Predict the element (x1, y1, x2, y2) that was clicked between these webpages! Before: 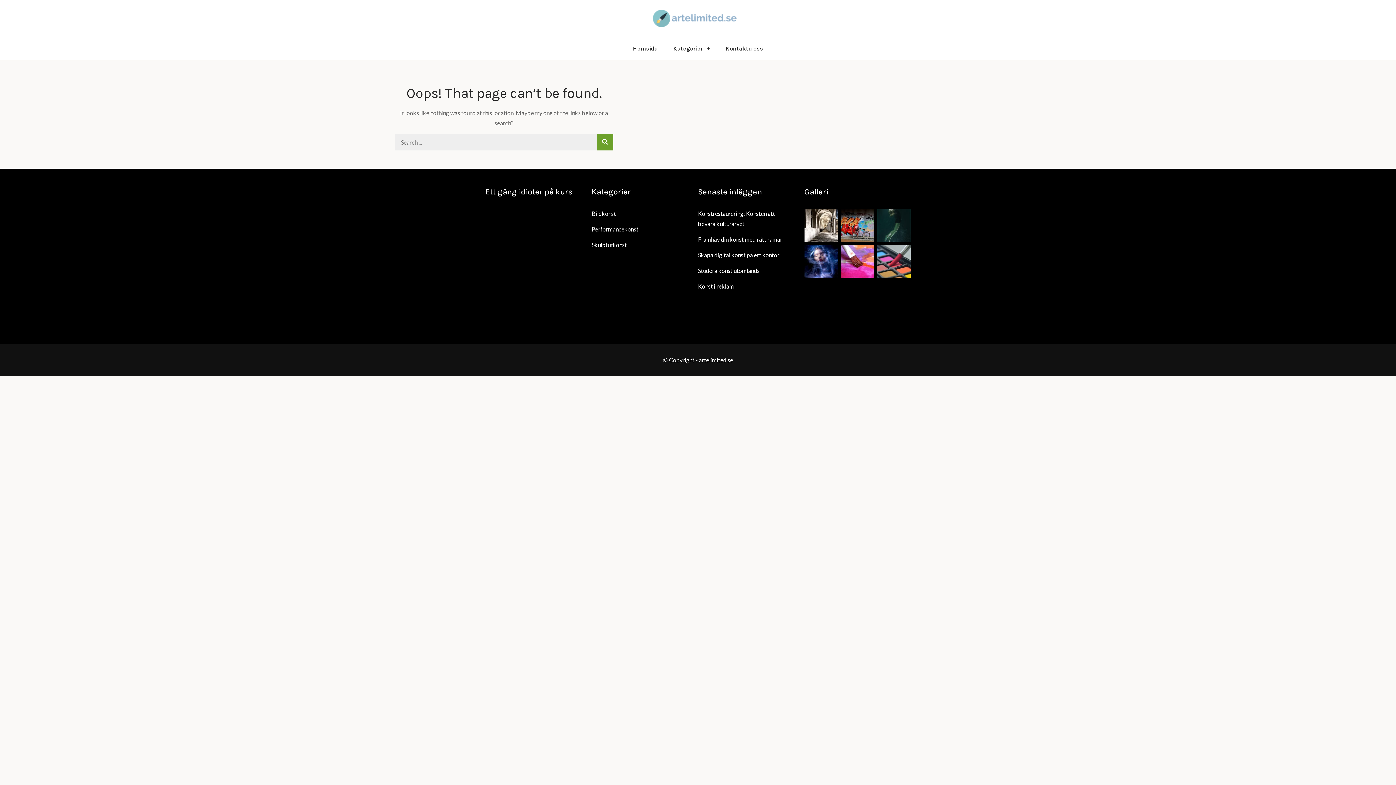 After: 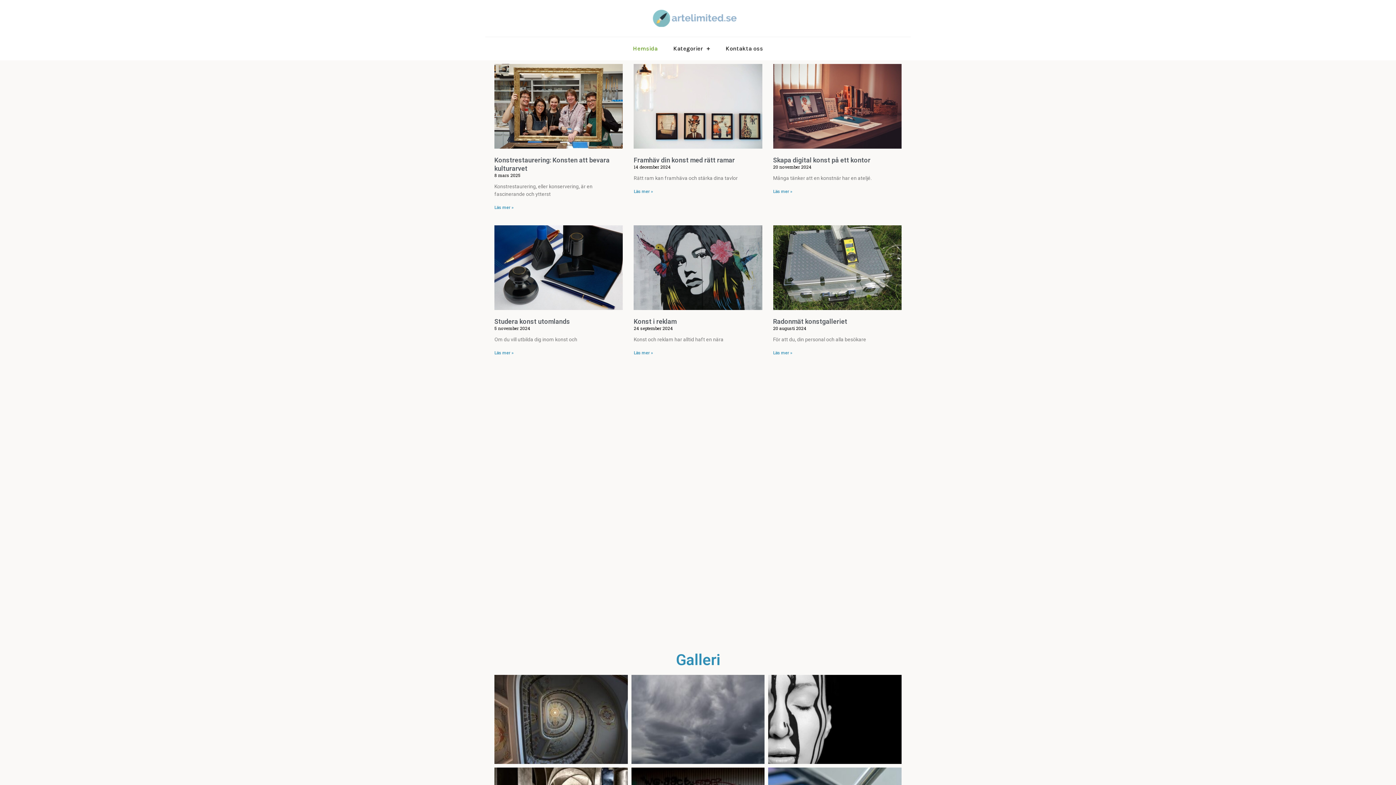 Action: label: Hemsida bbox: (625, 37, 665, 60)